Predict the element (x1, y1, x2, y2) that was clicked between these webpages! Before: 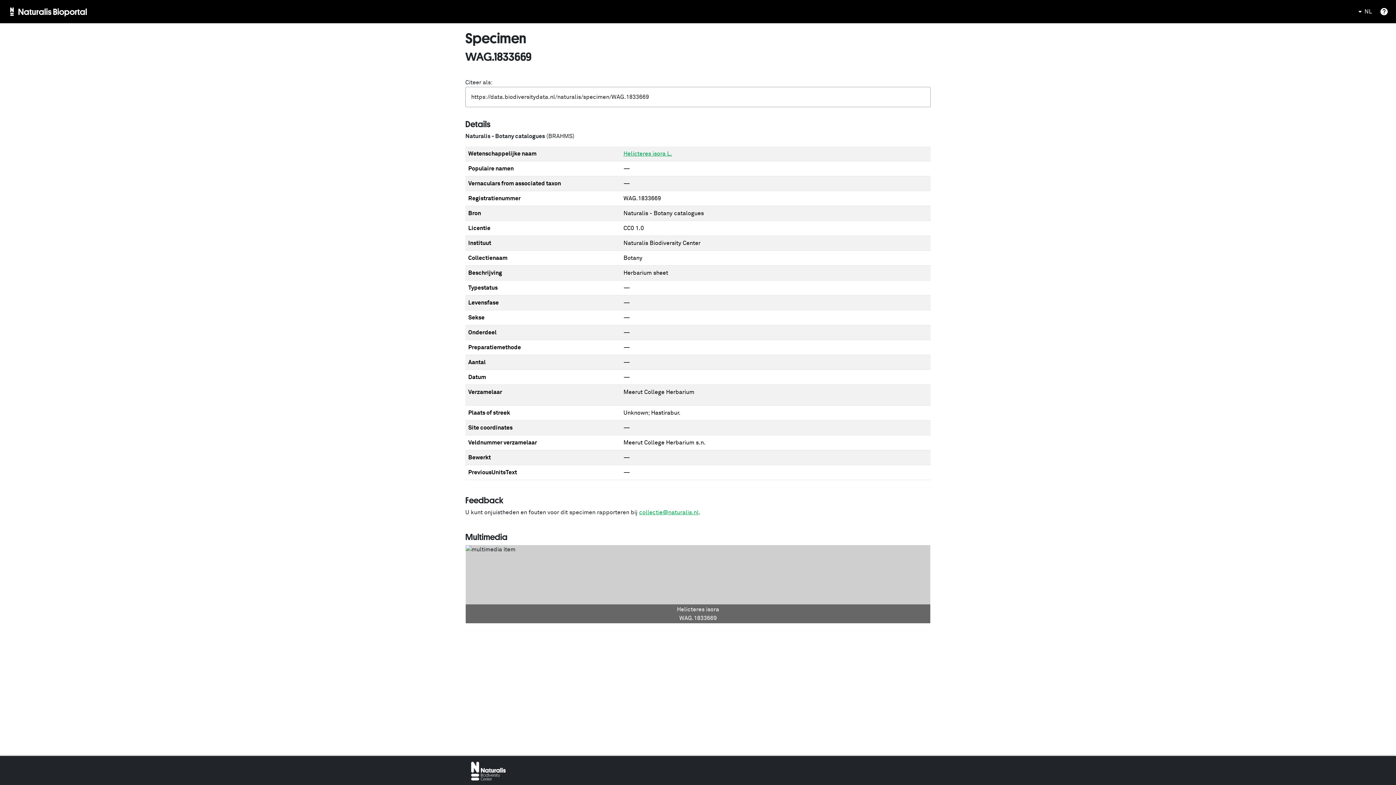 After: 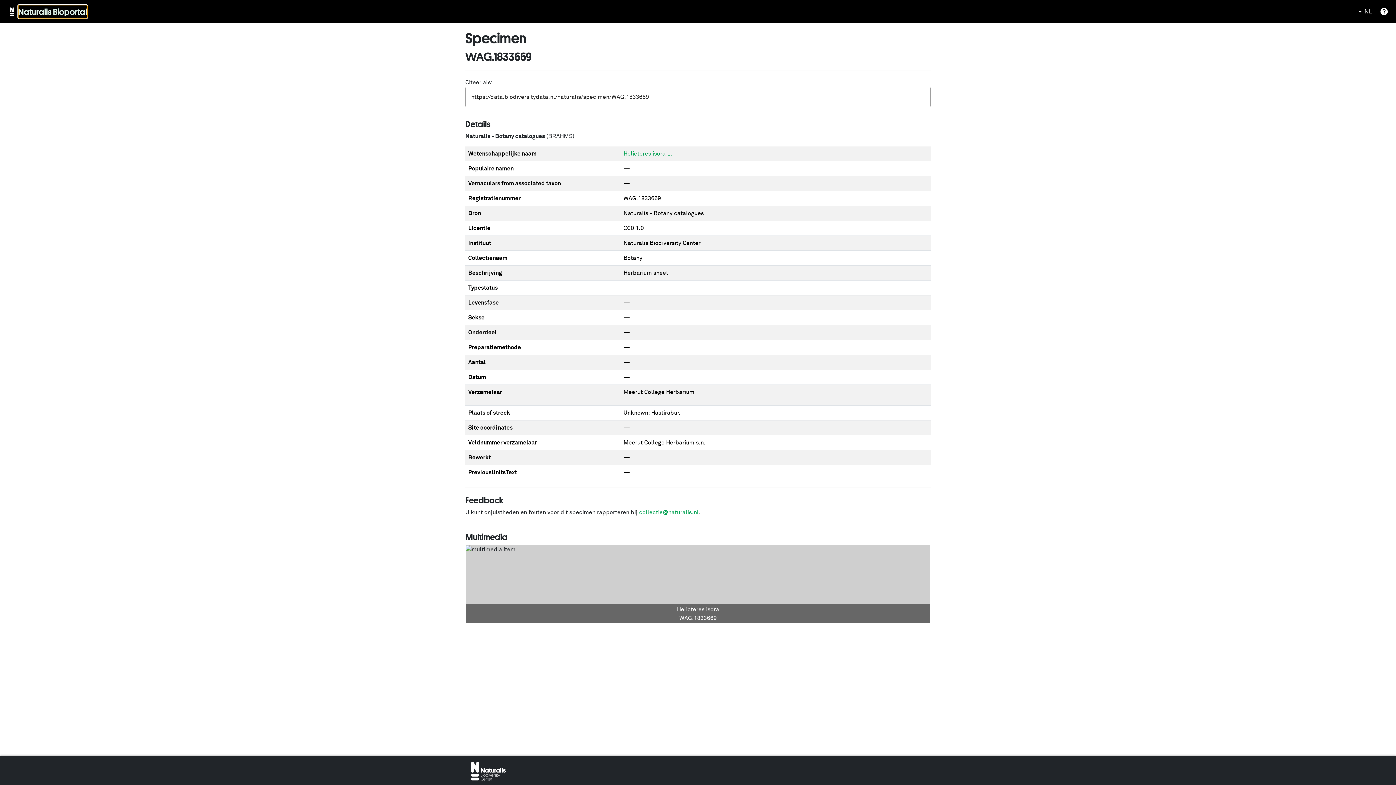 Action: bbox: (18, 5, 87, 18) label: Naturalis Bioportal